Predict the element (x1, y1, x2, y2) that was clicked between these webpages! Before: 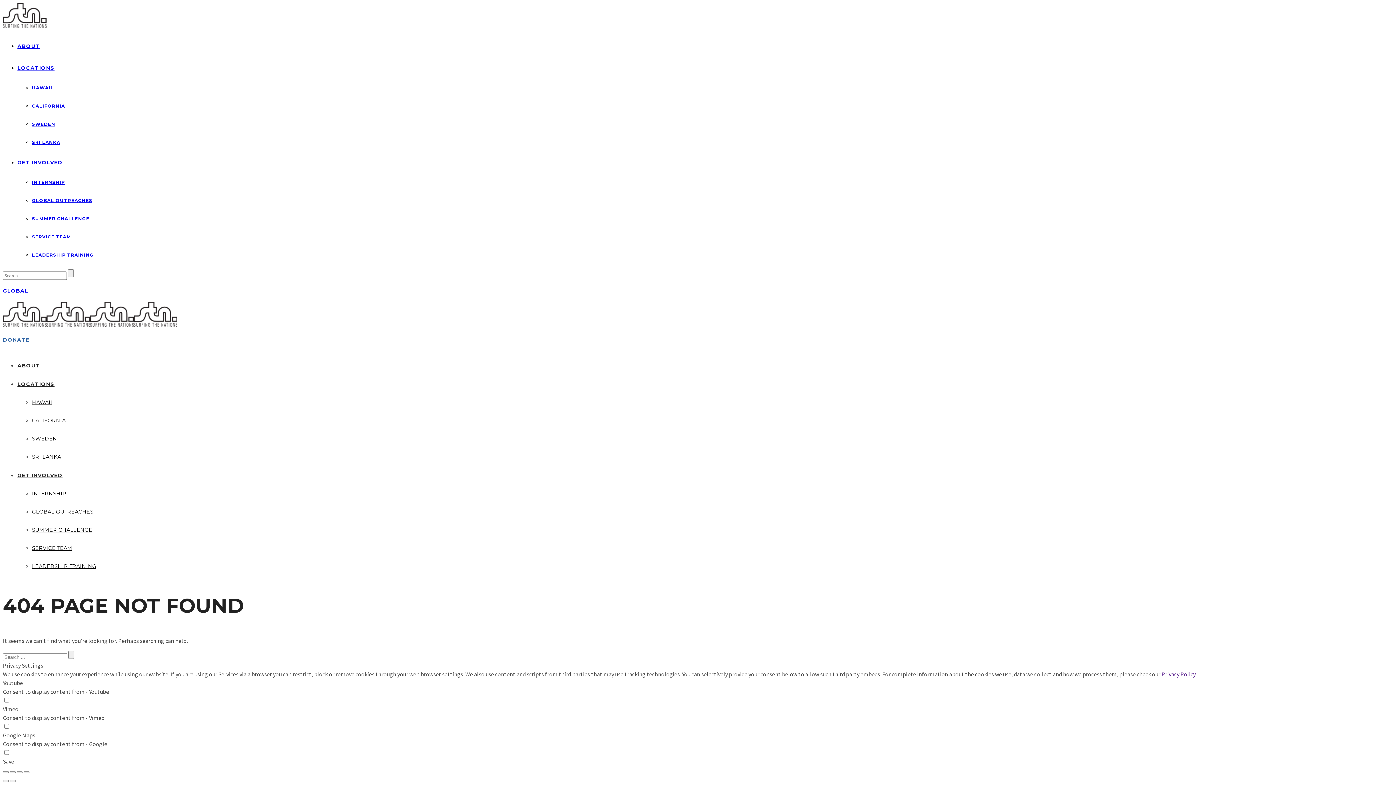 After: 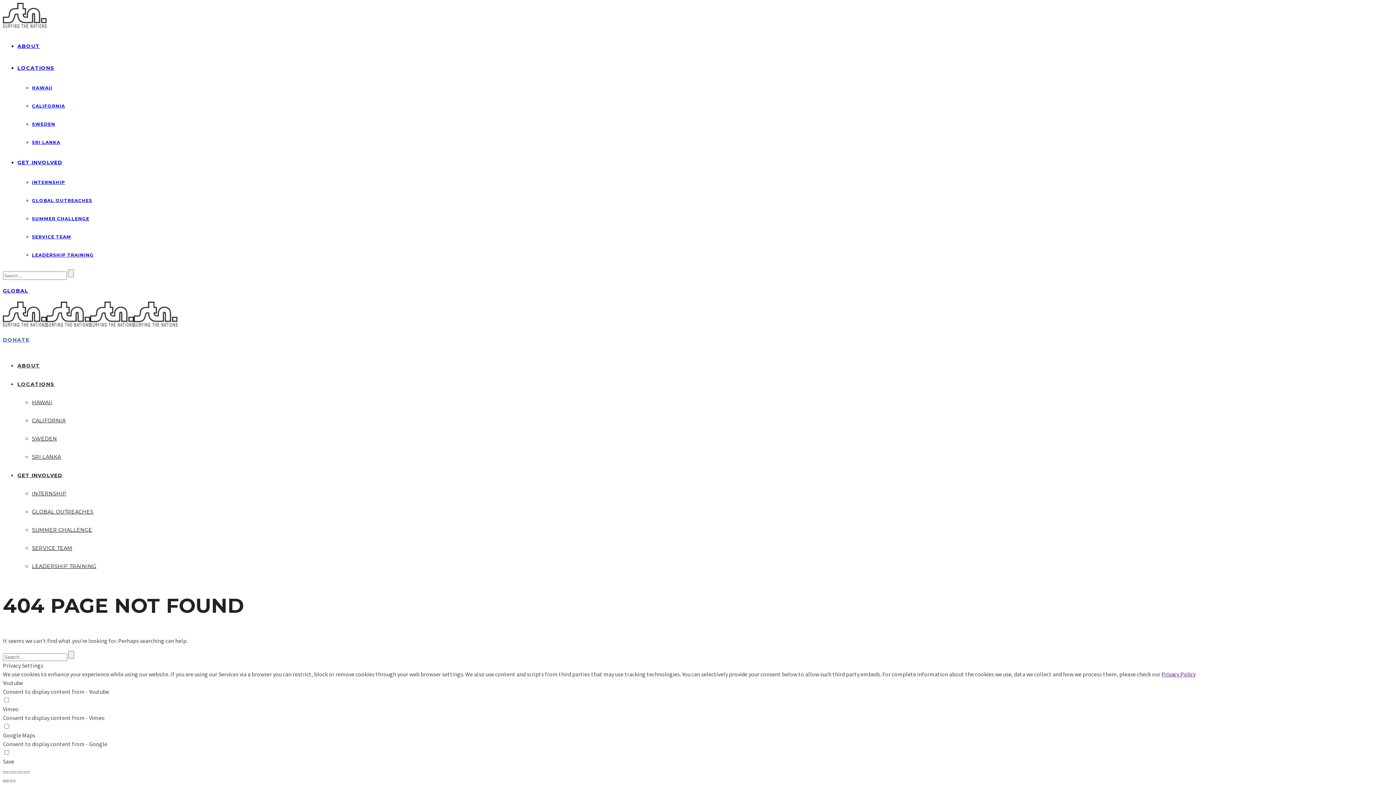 Action: bbox: (2, 780, 8, 782)